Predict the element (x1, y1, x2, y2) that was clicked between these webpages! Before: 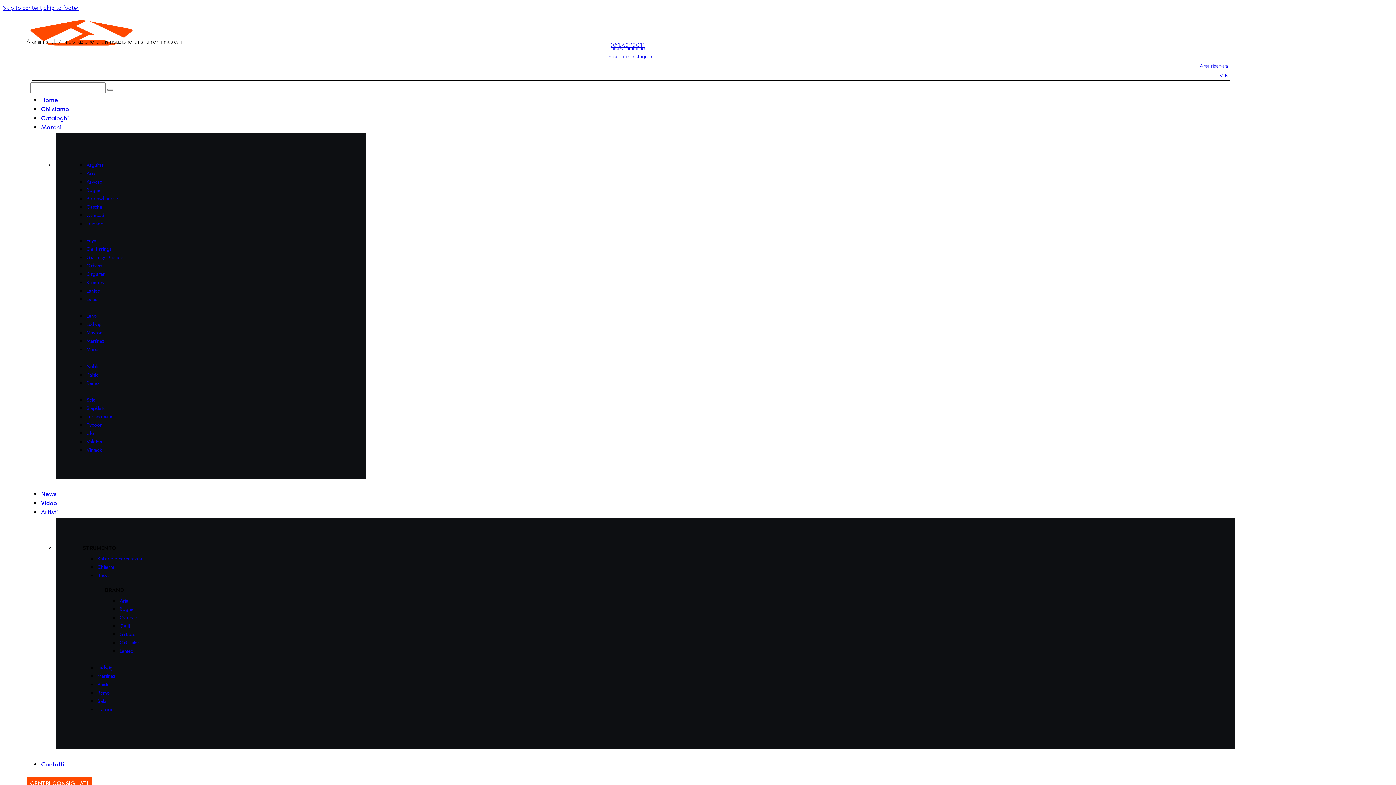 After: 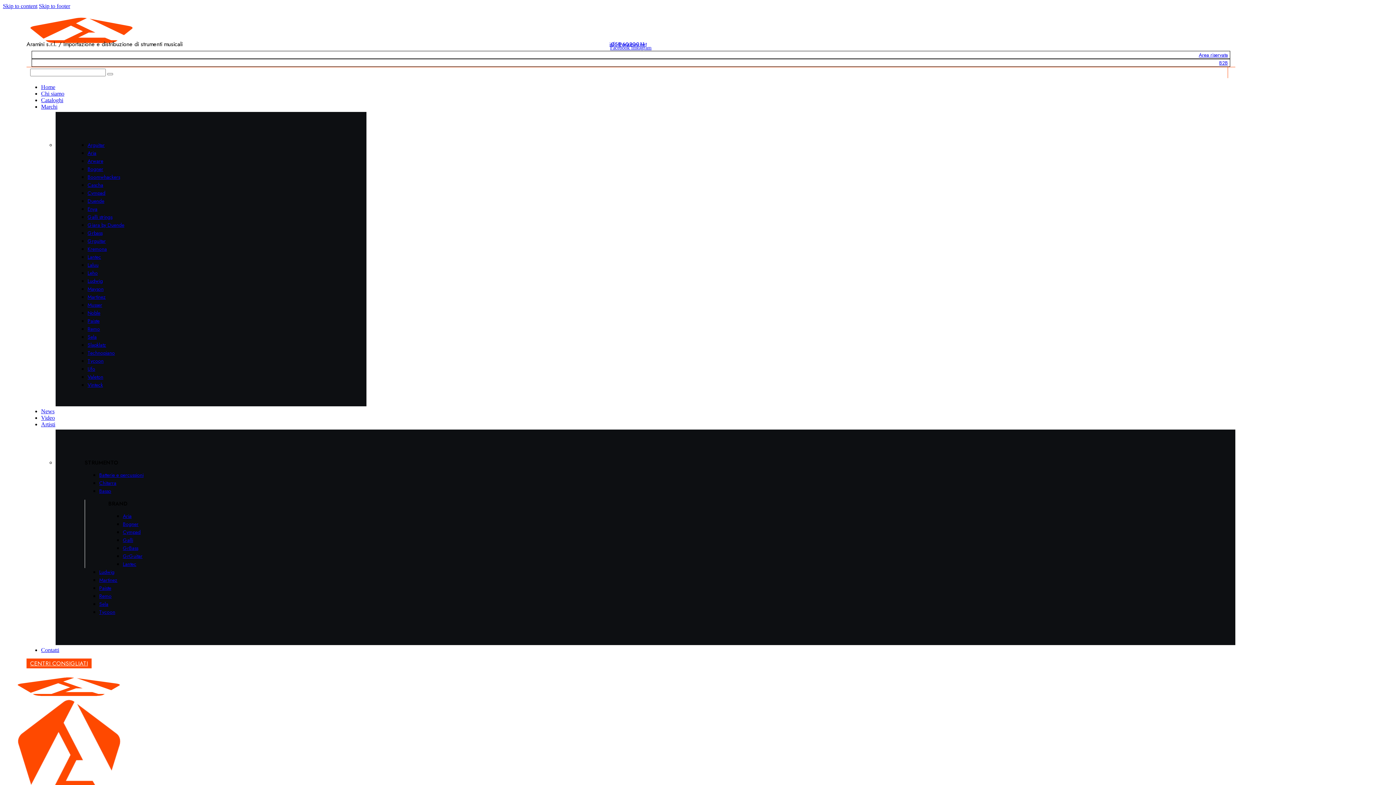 Action: bbox: (97, 664, 112, 671) label: Ludwig